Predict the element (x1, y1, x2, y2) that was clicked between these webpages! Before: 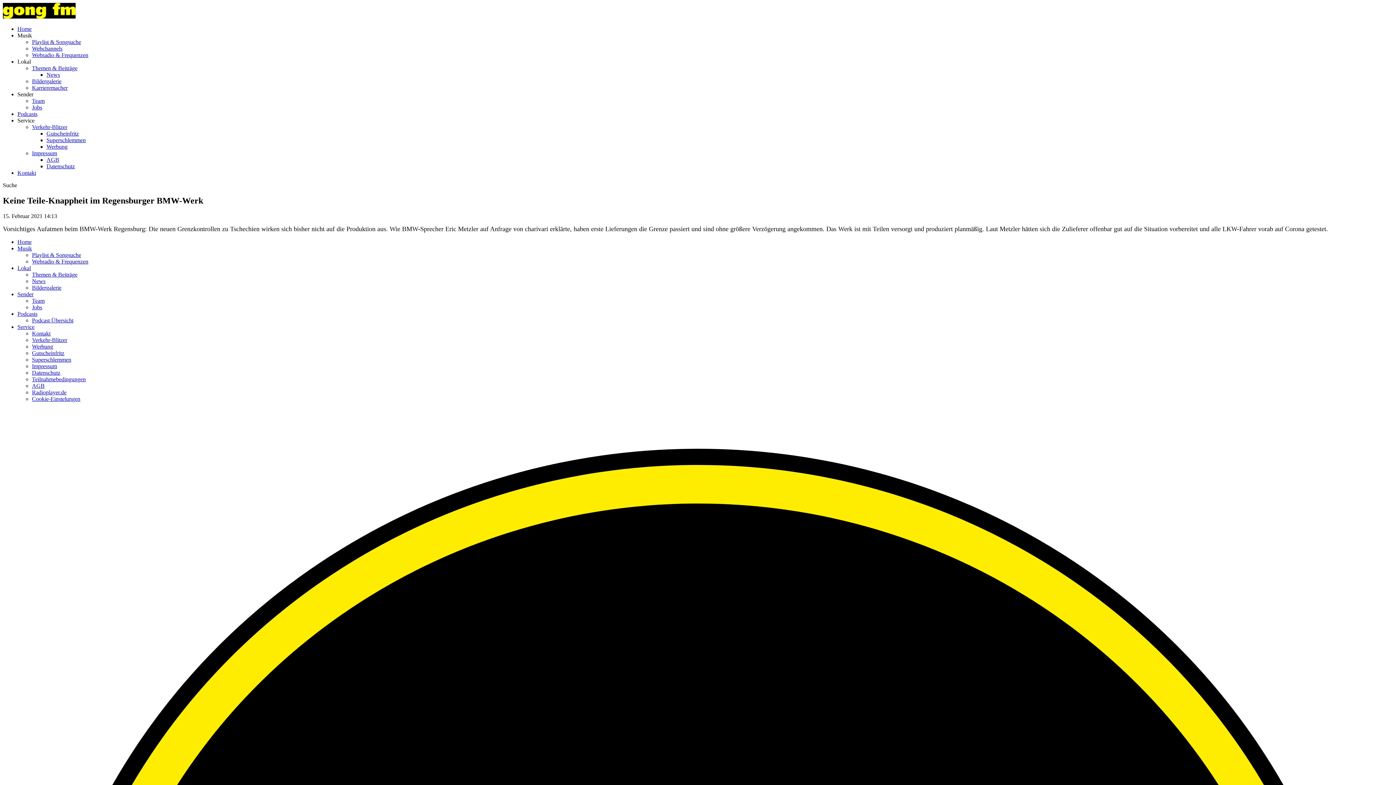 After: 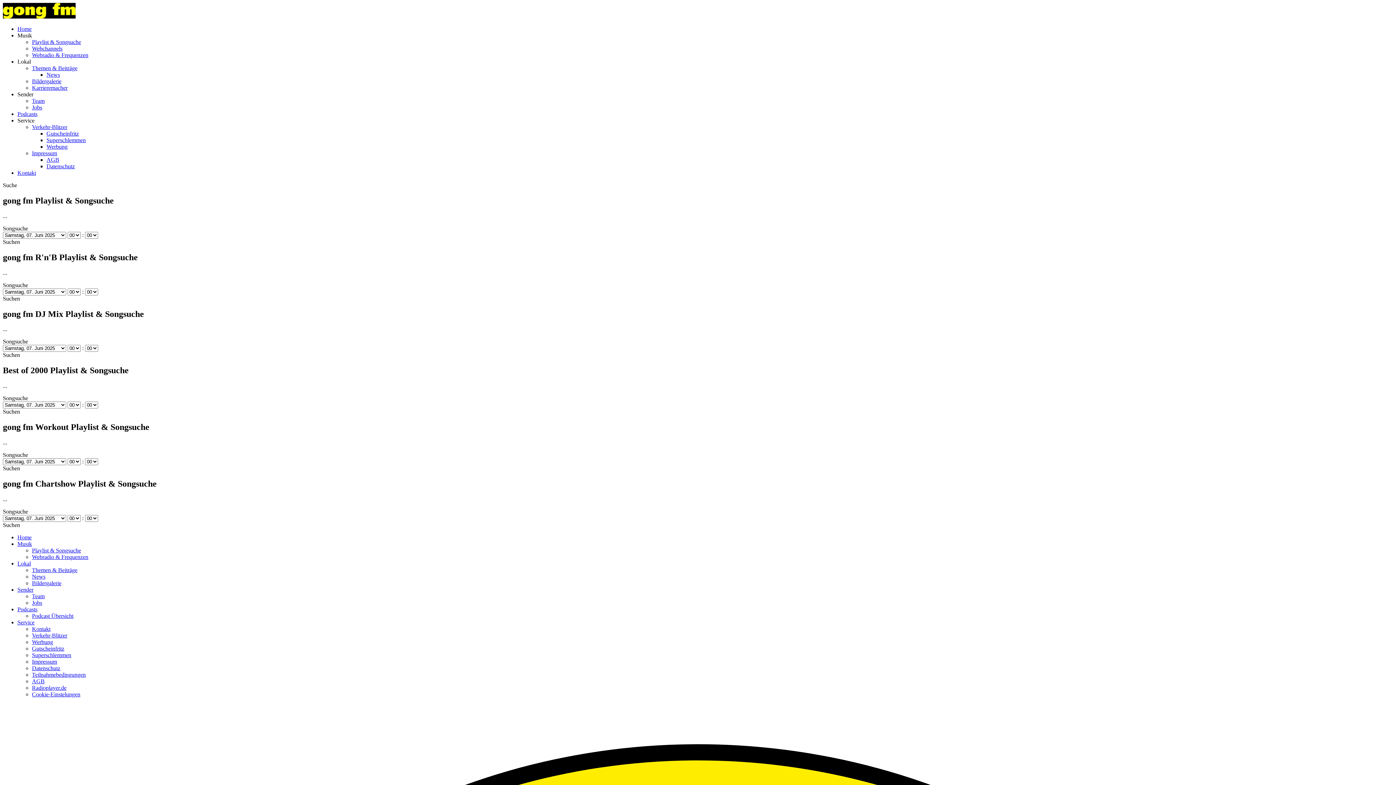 Action: bbox: (32, 251, 81, 258) label: Playlist & Songsuche